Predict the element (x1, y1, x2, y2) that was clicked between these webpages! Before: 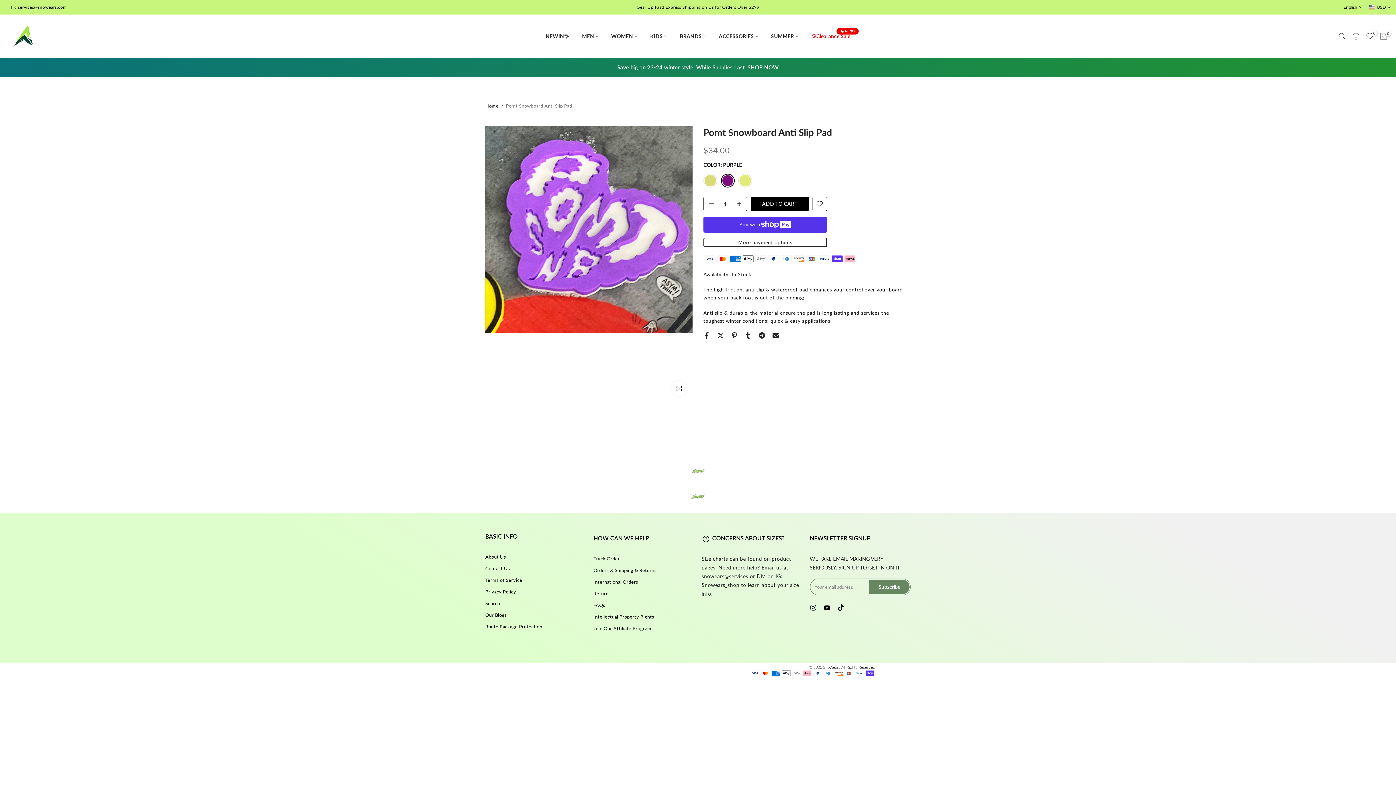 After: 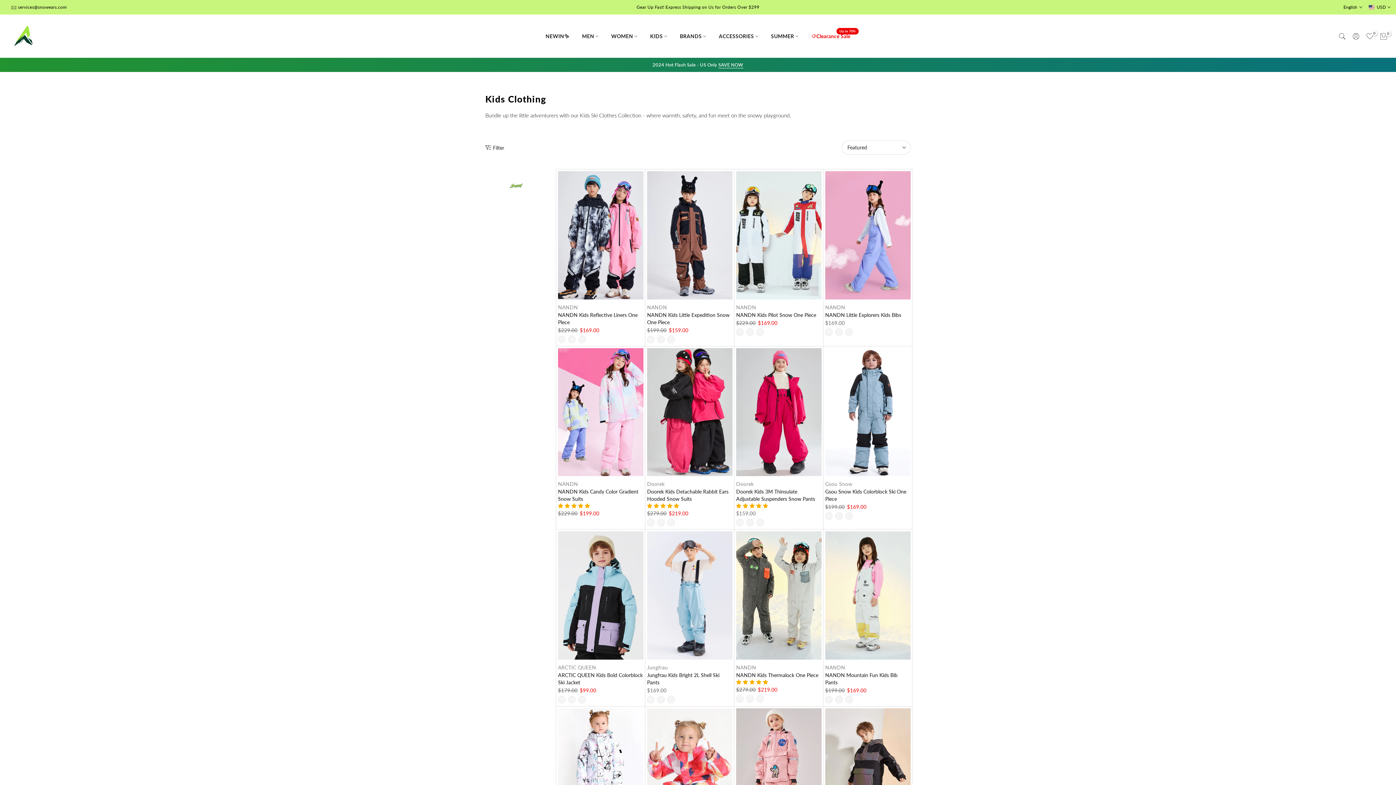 Action: bbox: (643, 31, 673, 40) label: KIDS